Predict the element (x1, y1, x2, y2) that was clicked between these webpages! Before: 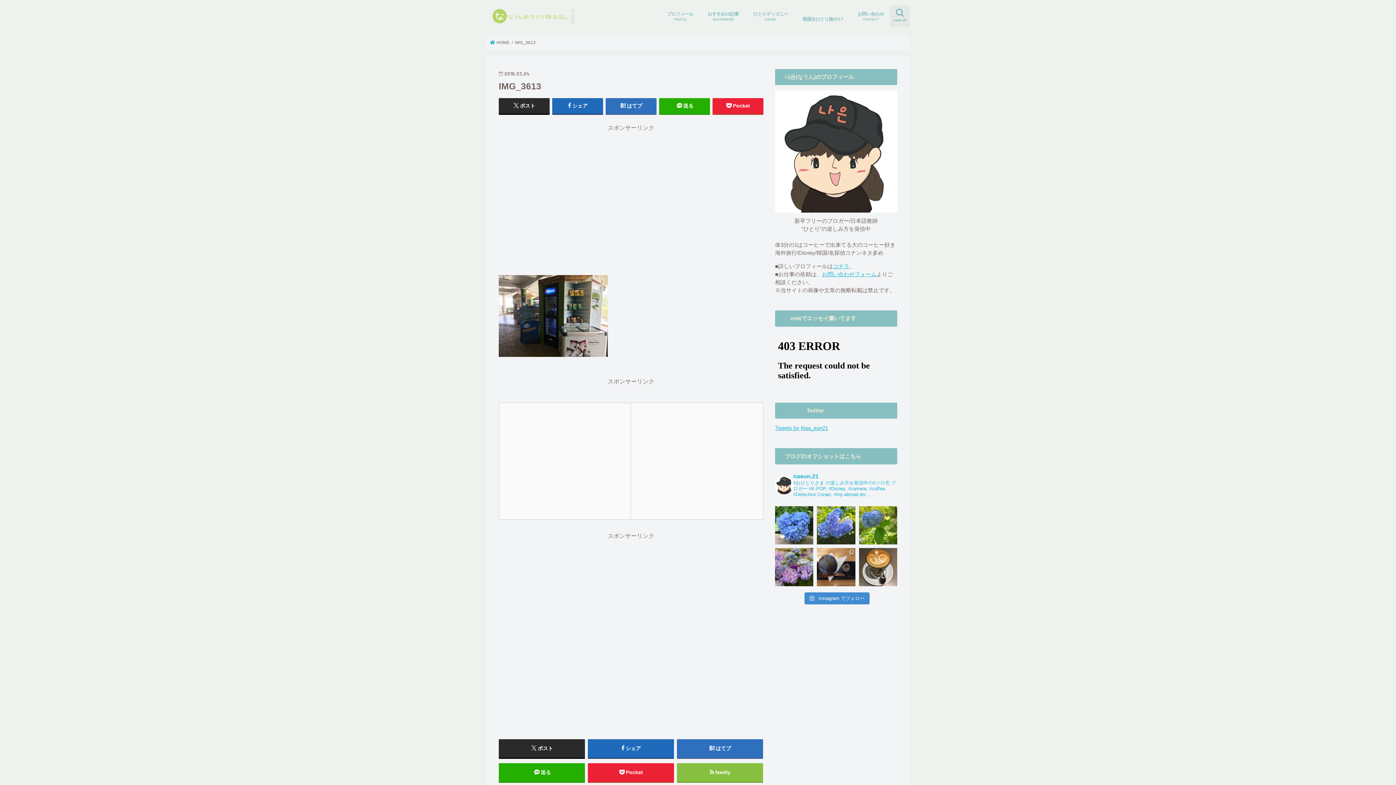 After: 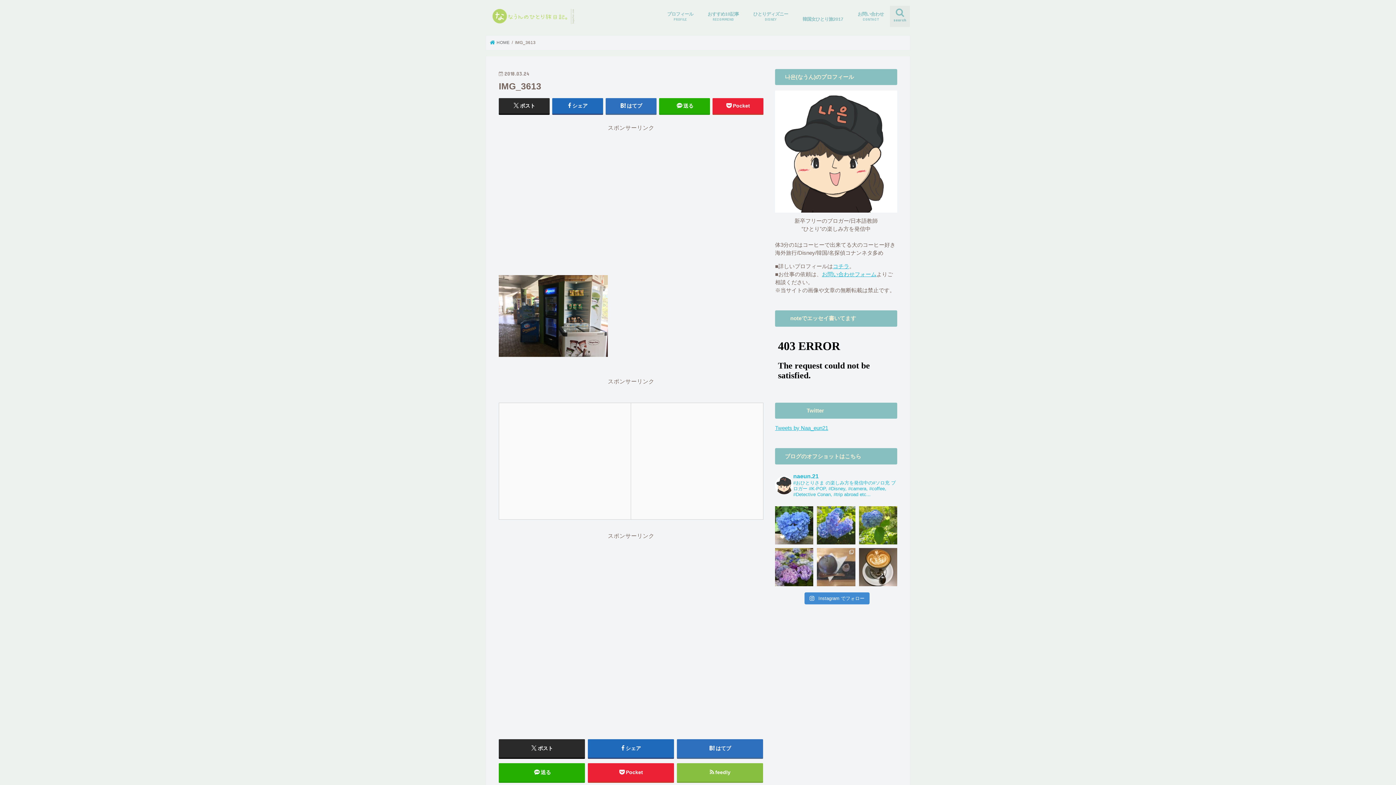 Action: bbox: (817, 548, 855, 586)